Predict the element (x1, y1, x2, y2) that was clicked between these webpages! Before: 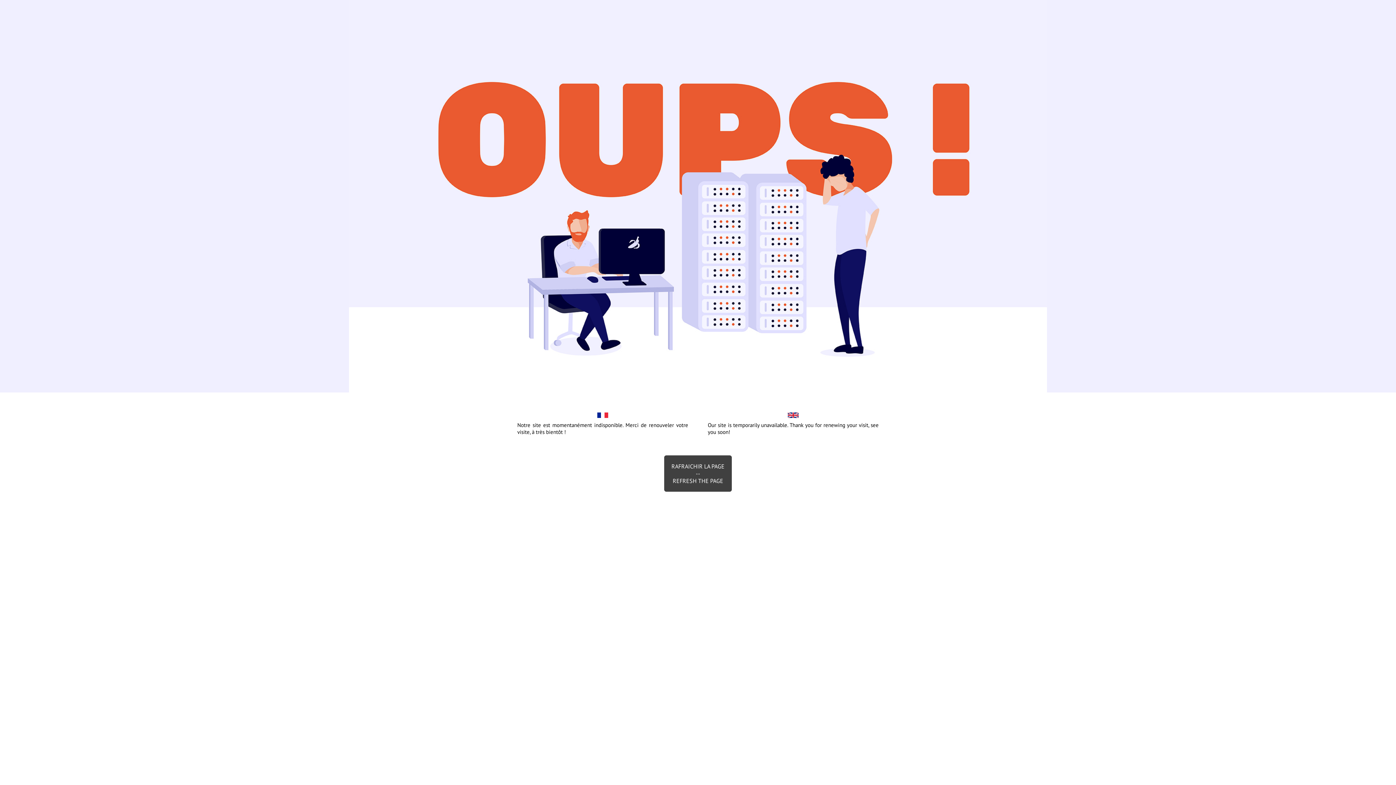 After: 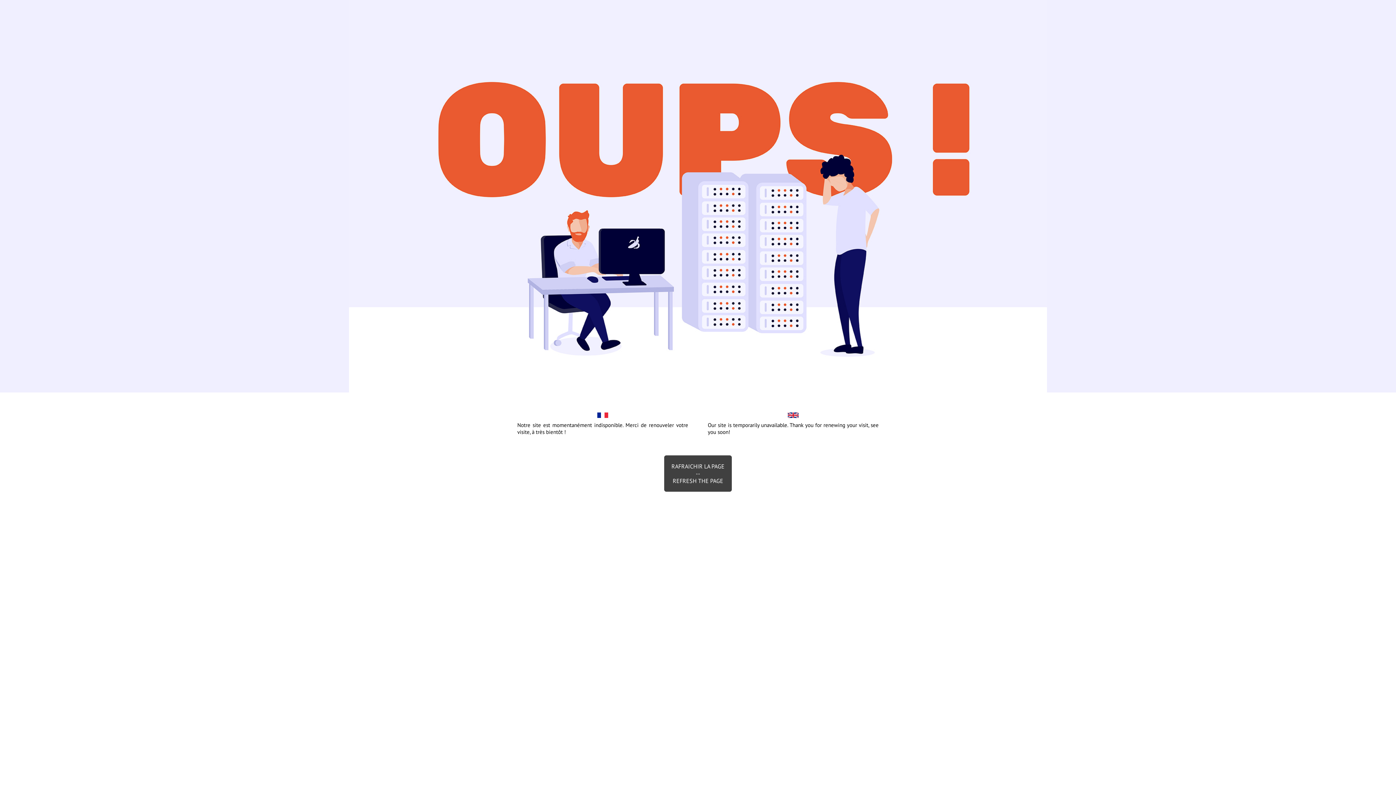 Action: label: RAFRAICHIR LA PAGE
--
REFRESH THE PAGE bbox: (664, 455, 732, 492)